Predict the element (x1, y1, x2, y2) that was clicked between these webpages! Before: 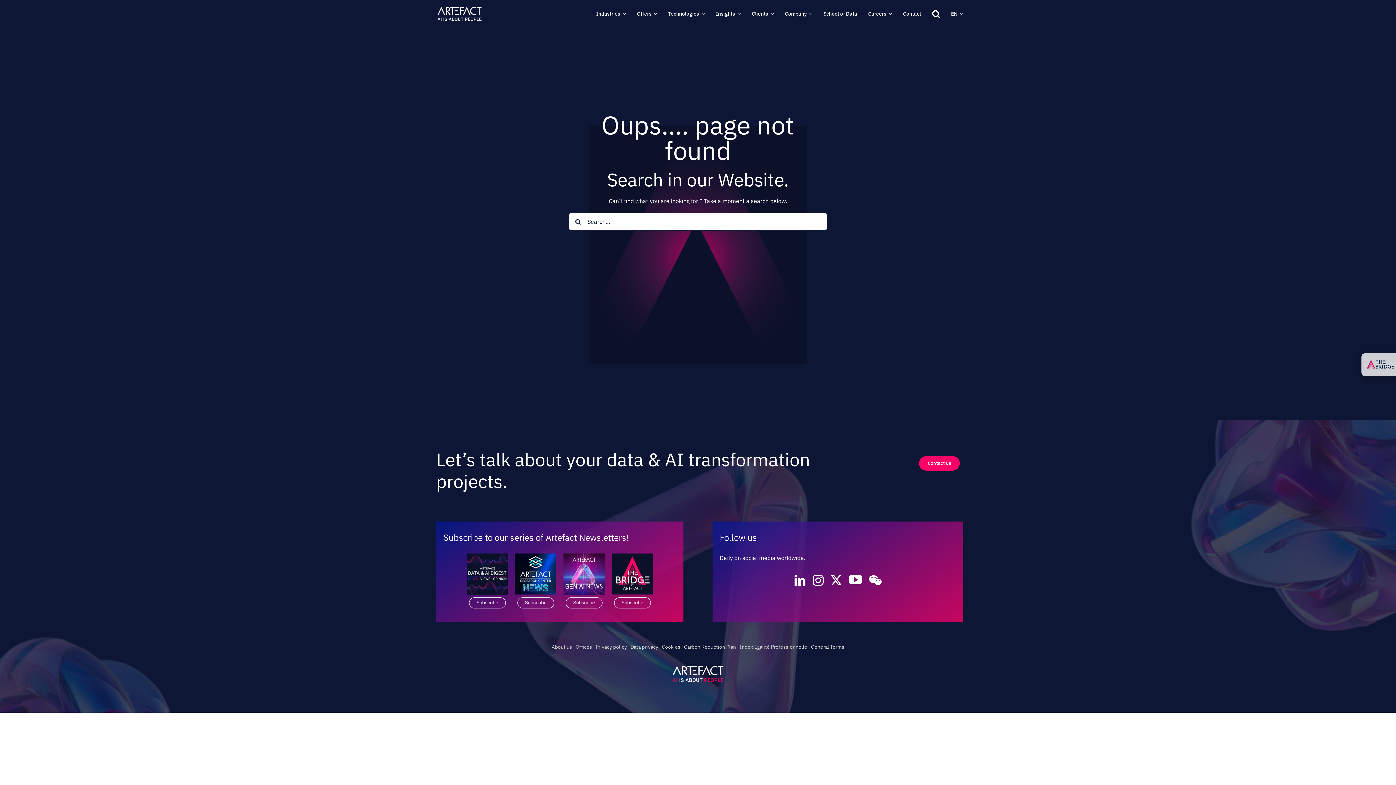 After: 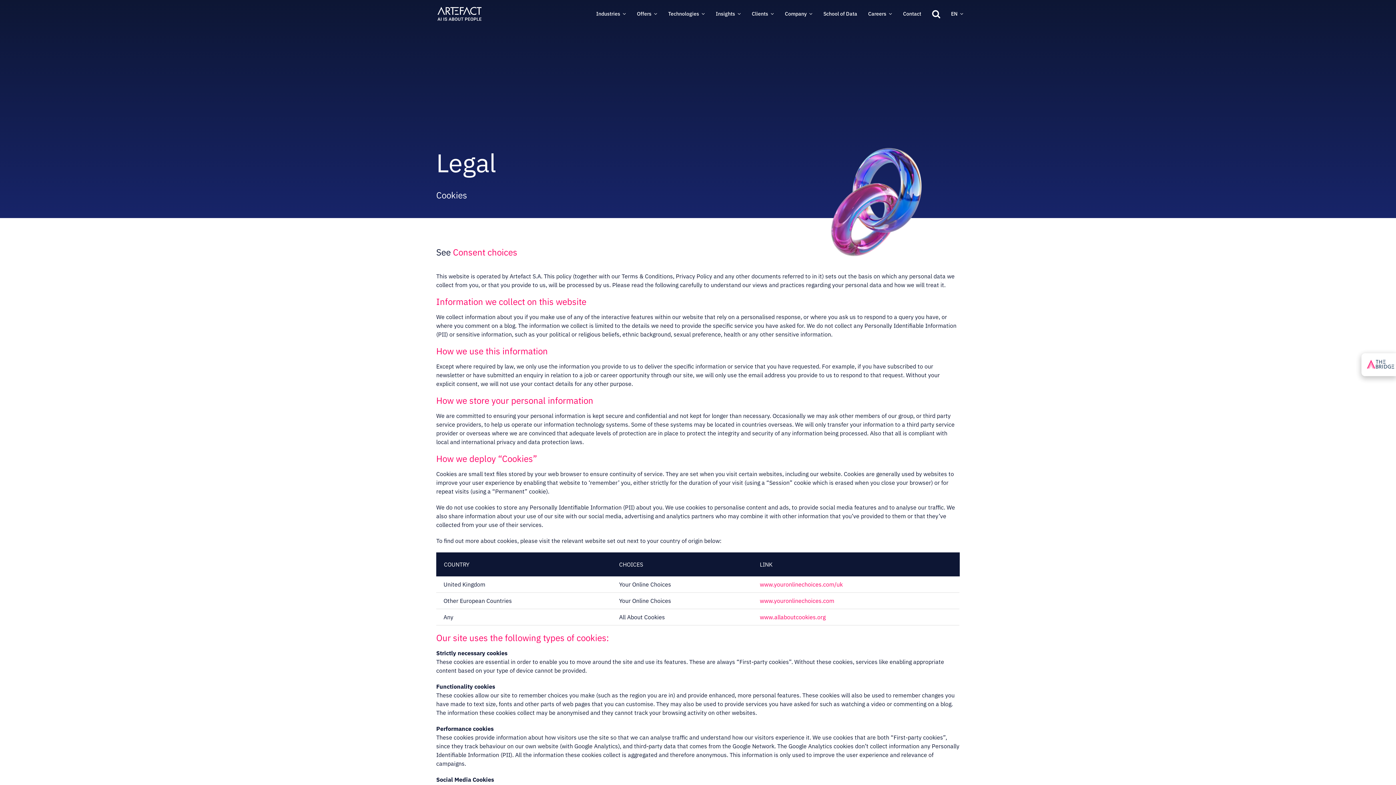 Action: label: Cookies bbox: (662, 637, 680, 657)